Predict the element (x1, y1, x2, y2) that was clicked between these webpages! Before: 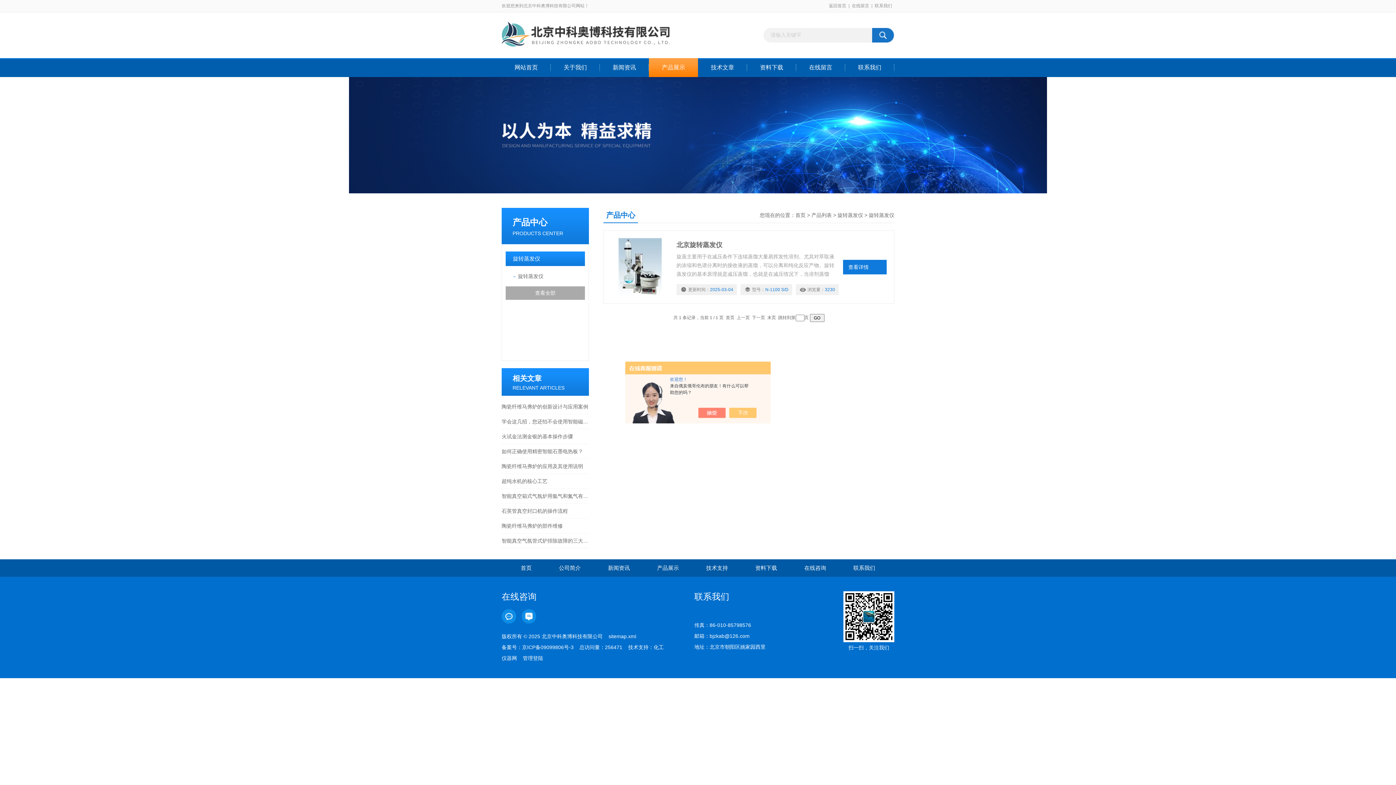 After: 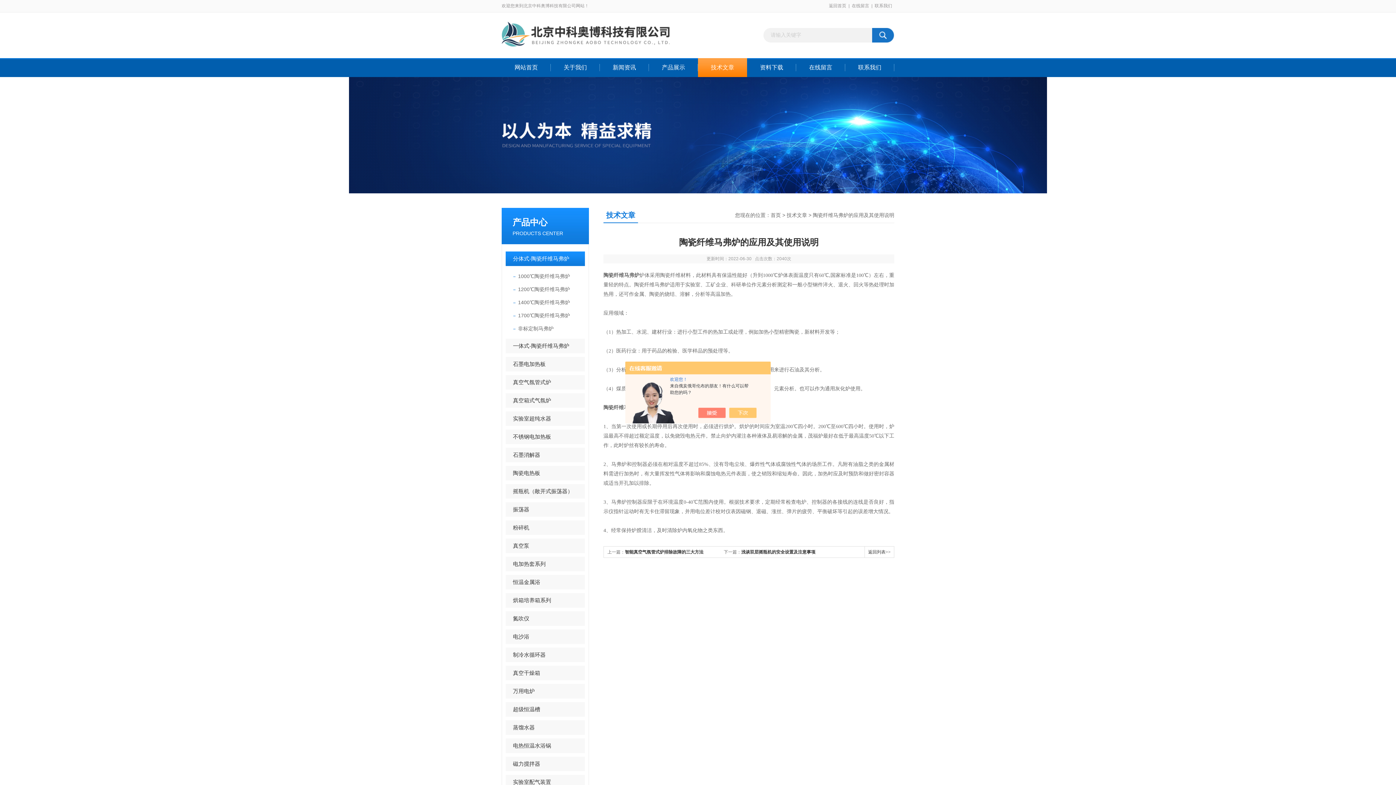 Action: bbox: (501, 459, 589, 473) label: 陶瓷纤维马弗炉的应用及其使用说明